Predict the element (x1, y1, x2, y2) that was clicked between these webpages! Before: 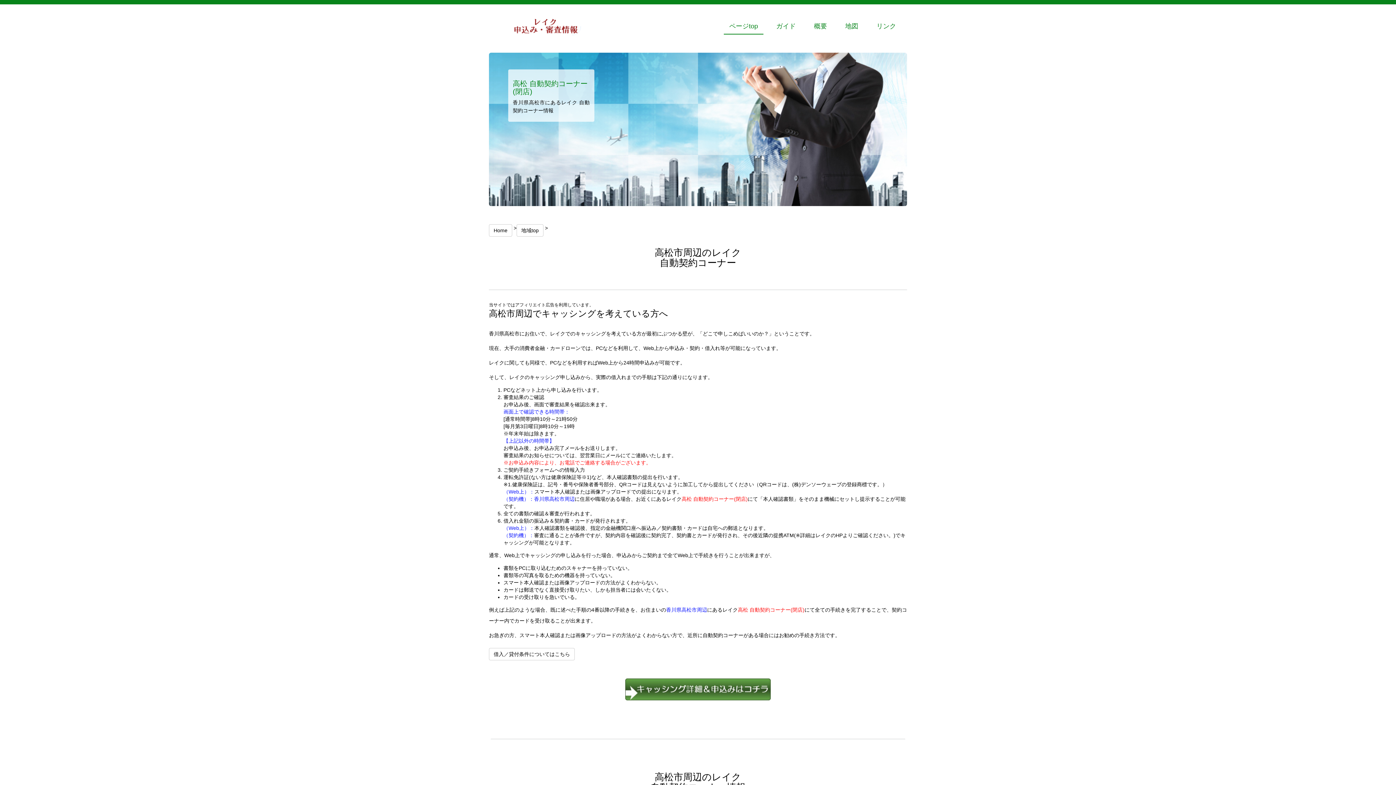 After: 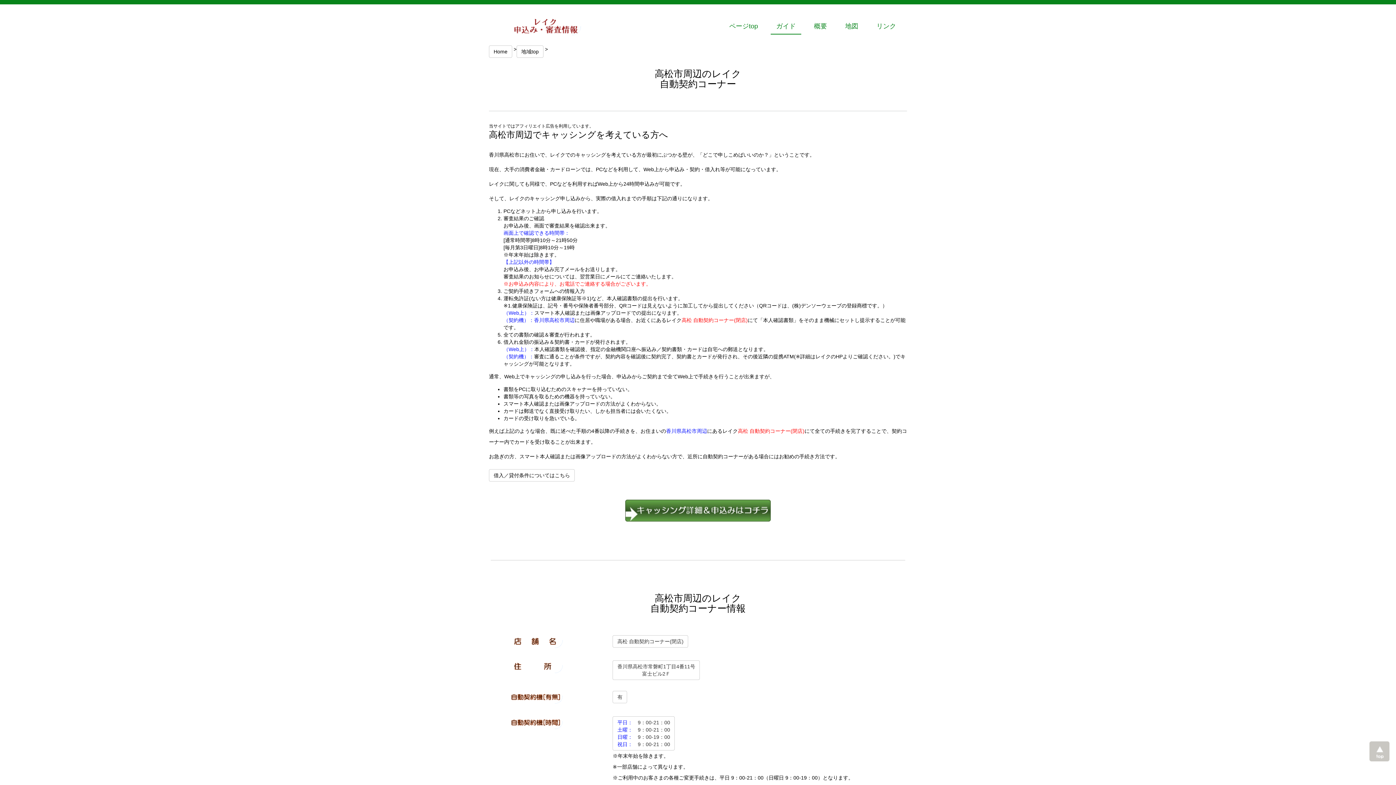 Action: bbox: (770, 18, 801, 34) label: ガイド